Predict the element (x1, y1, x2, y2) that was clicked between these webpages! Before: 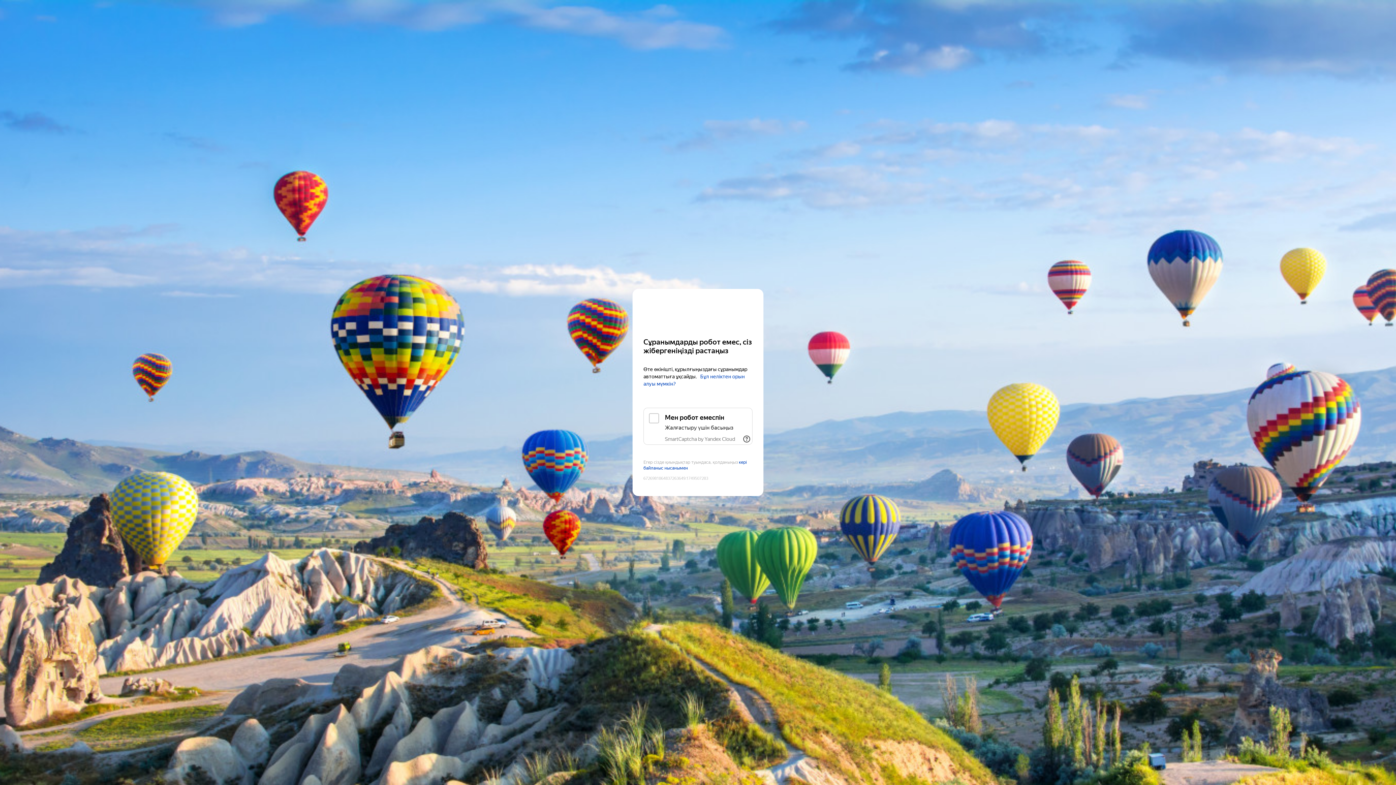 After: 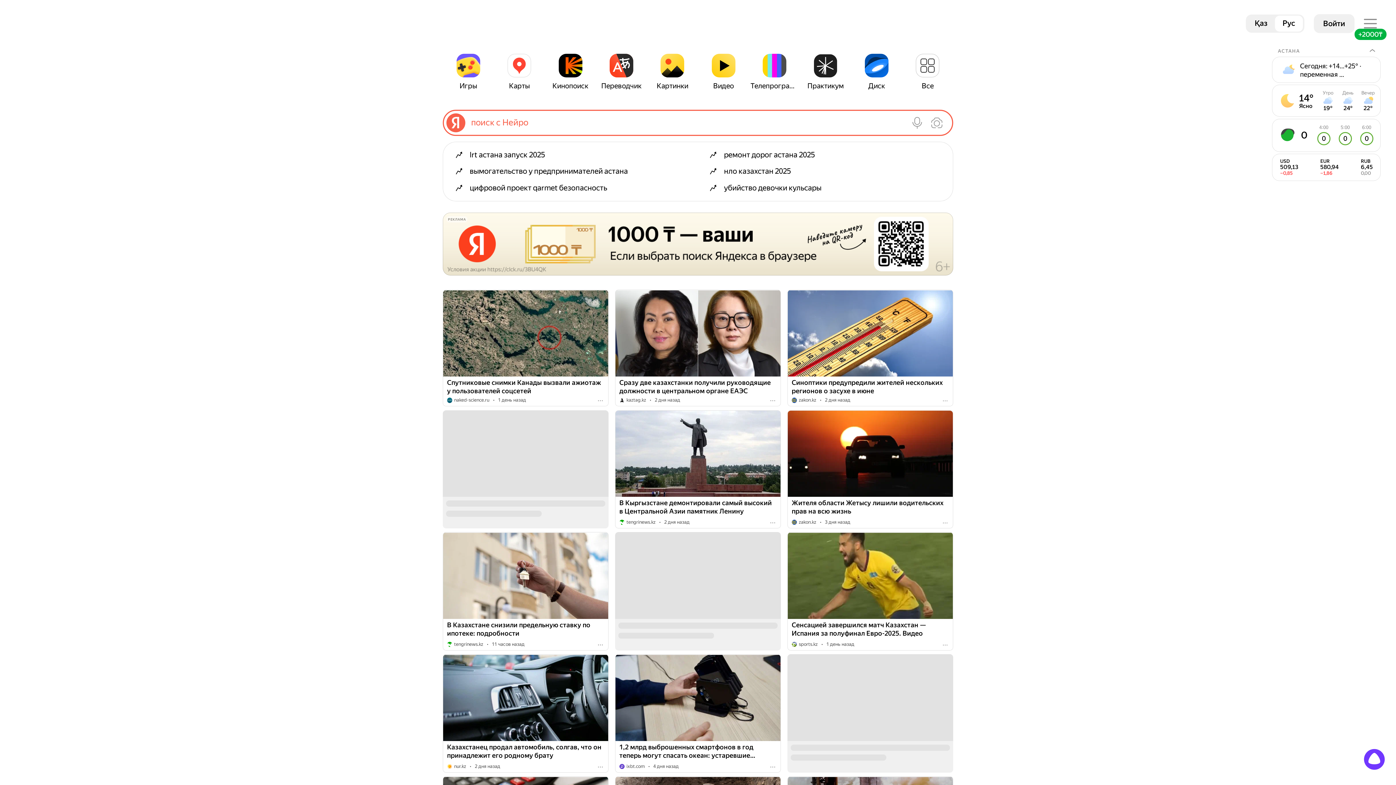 Action: bbox: (643, 303, 752, 316) label: Yandex